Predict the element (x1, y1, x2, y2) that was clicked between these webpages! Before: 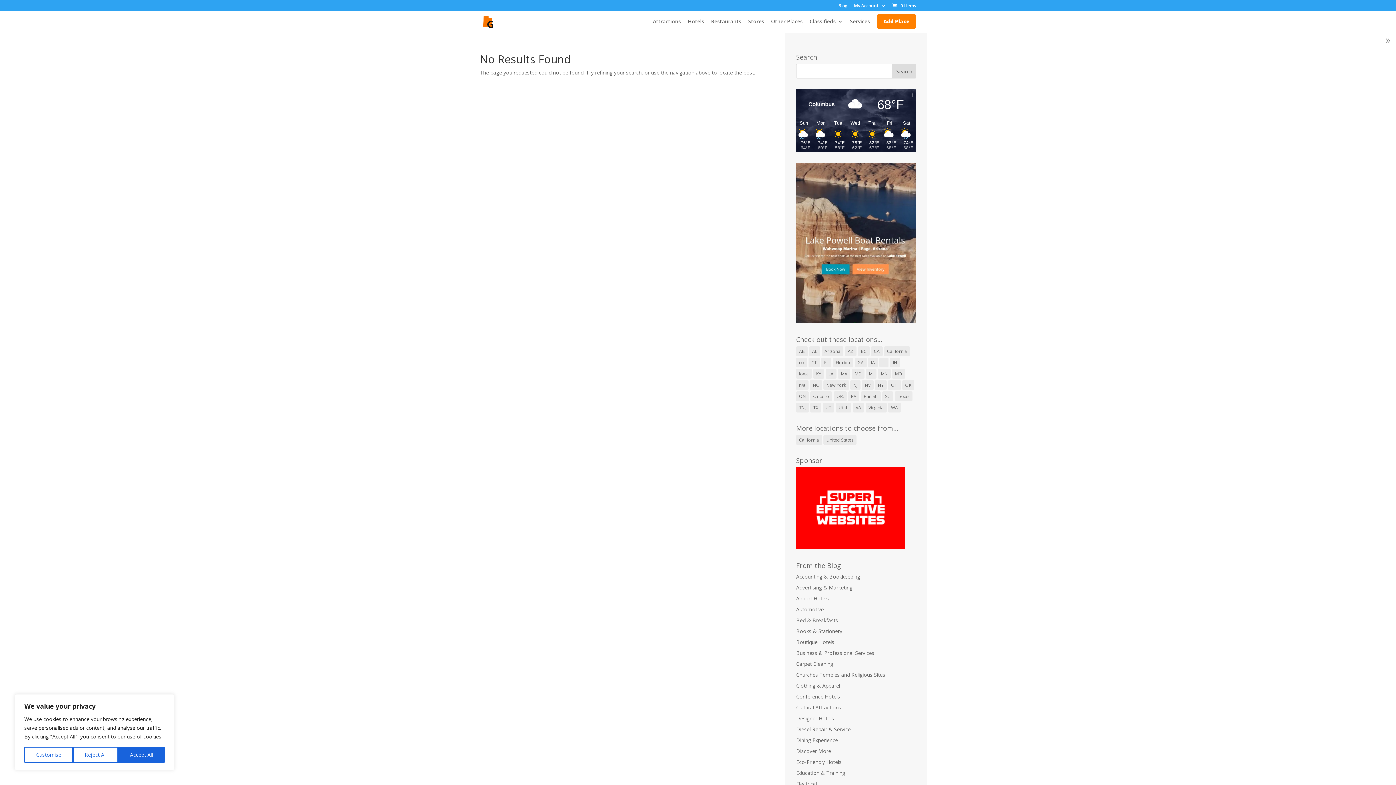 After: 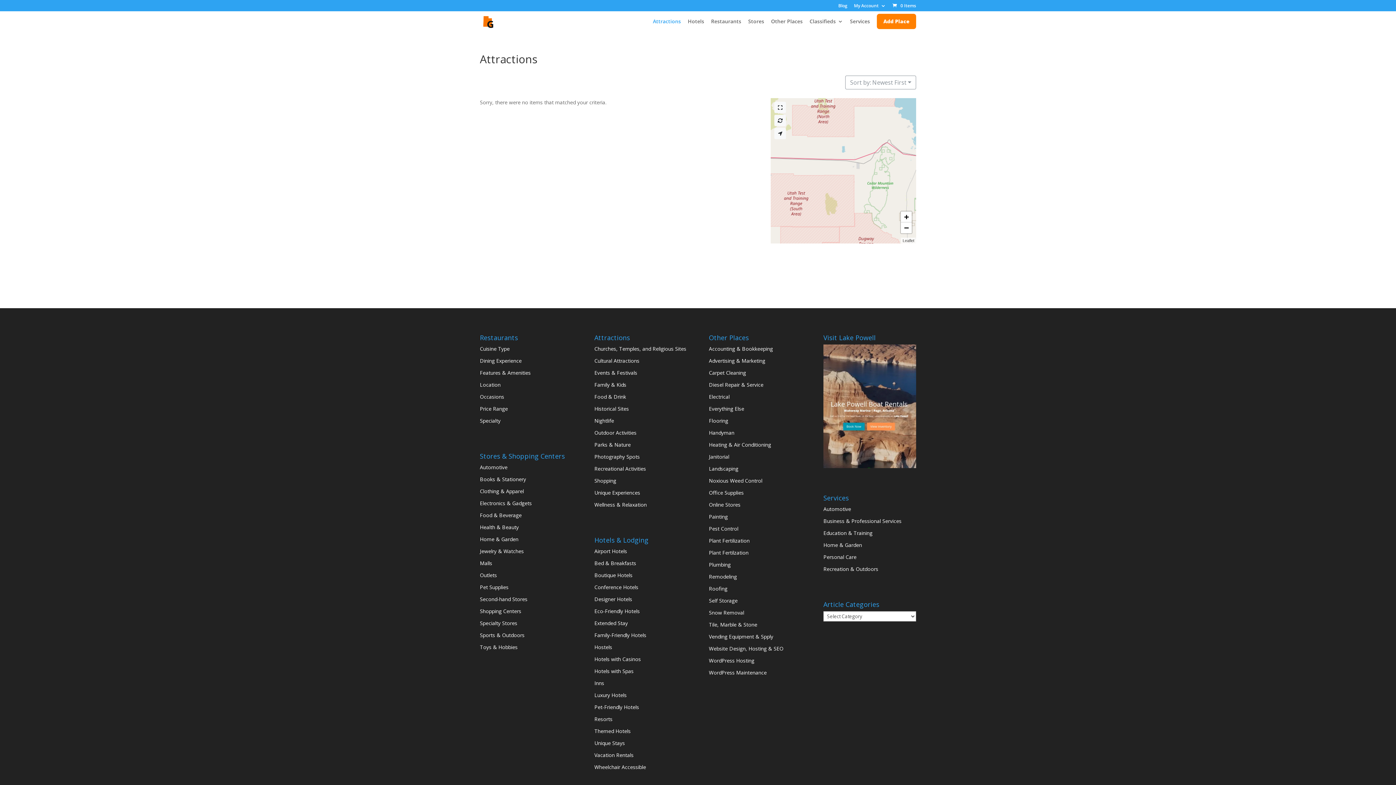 Action: label: Attractions bbox: (653, 18, 681, 32)